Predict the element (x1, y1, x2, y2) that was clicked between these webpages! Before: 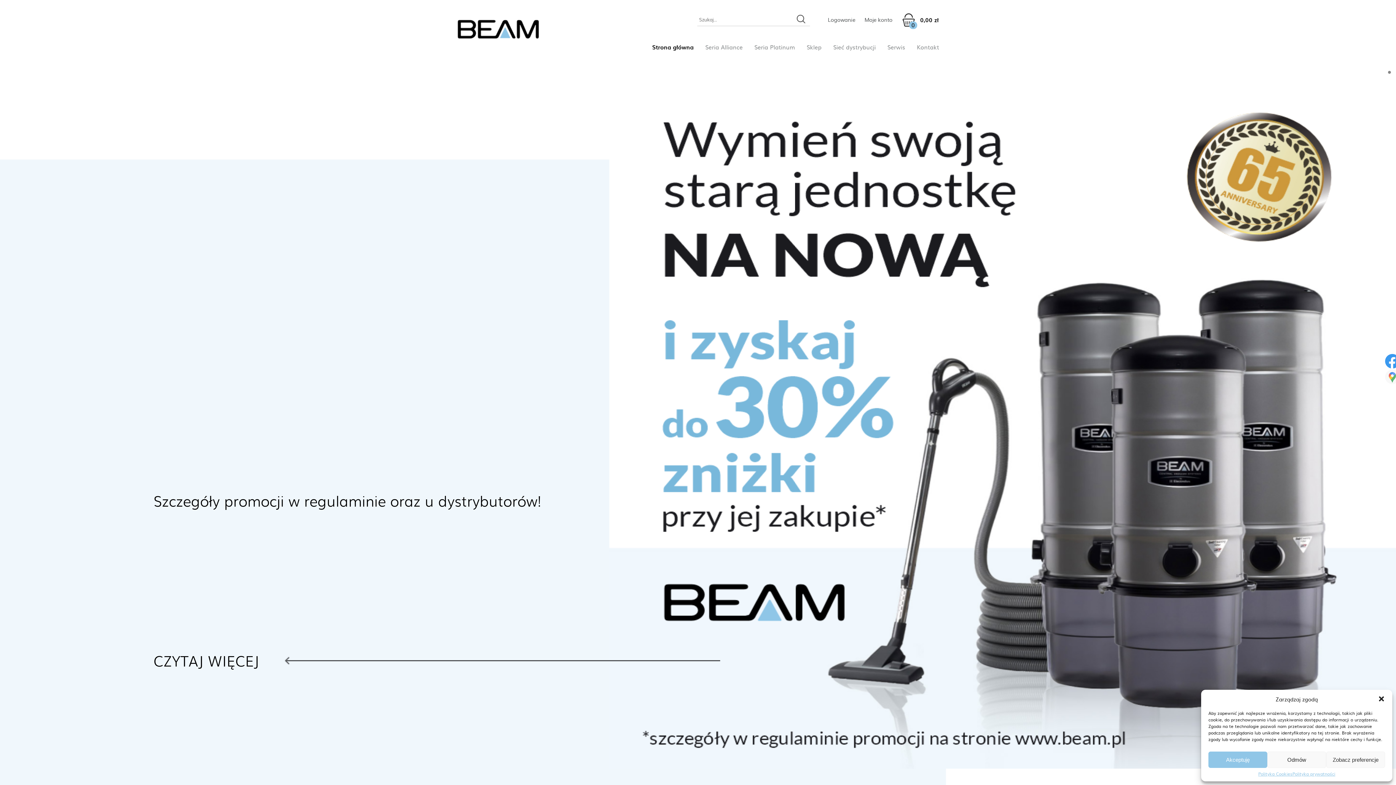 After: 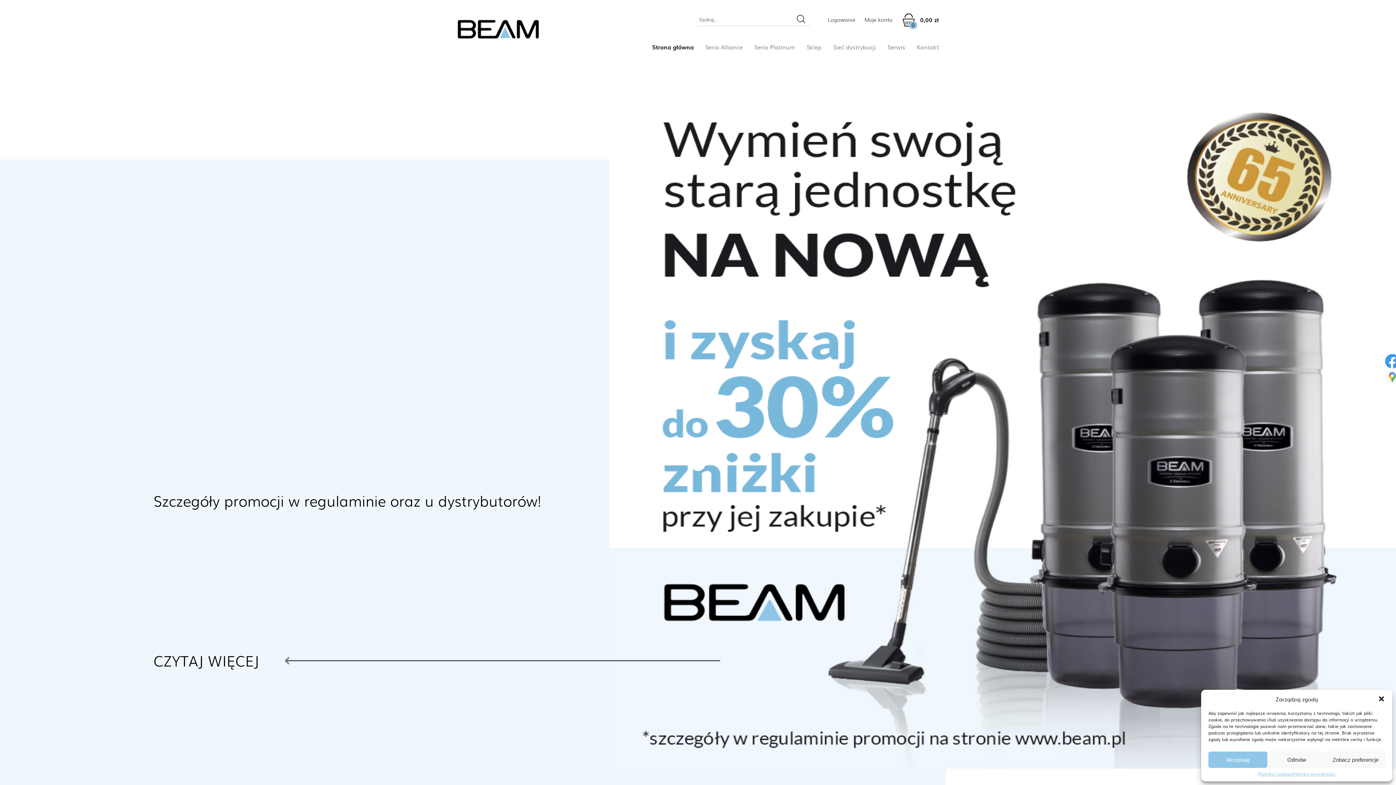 Action: bbox: (450, 41, 544, 50)